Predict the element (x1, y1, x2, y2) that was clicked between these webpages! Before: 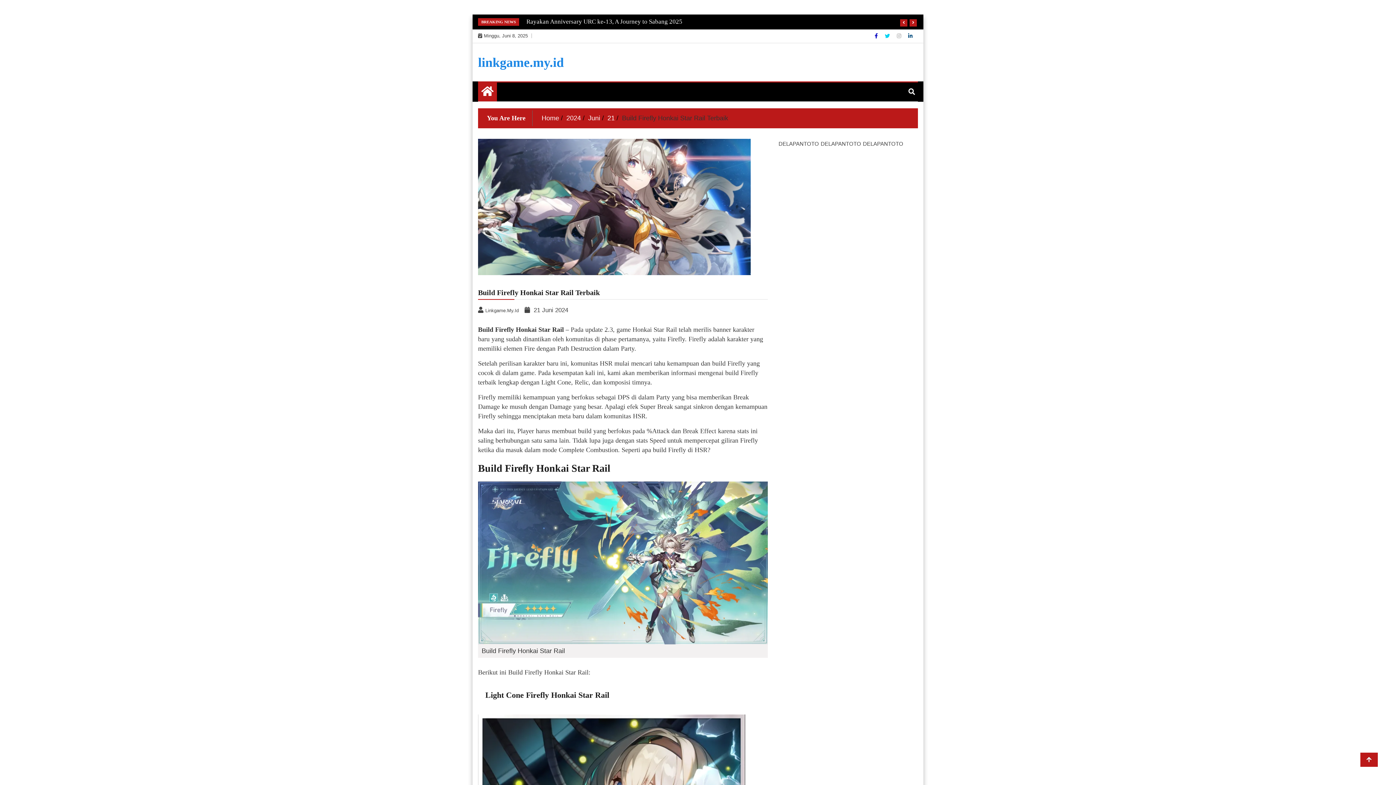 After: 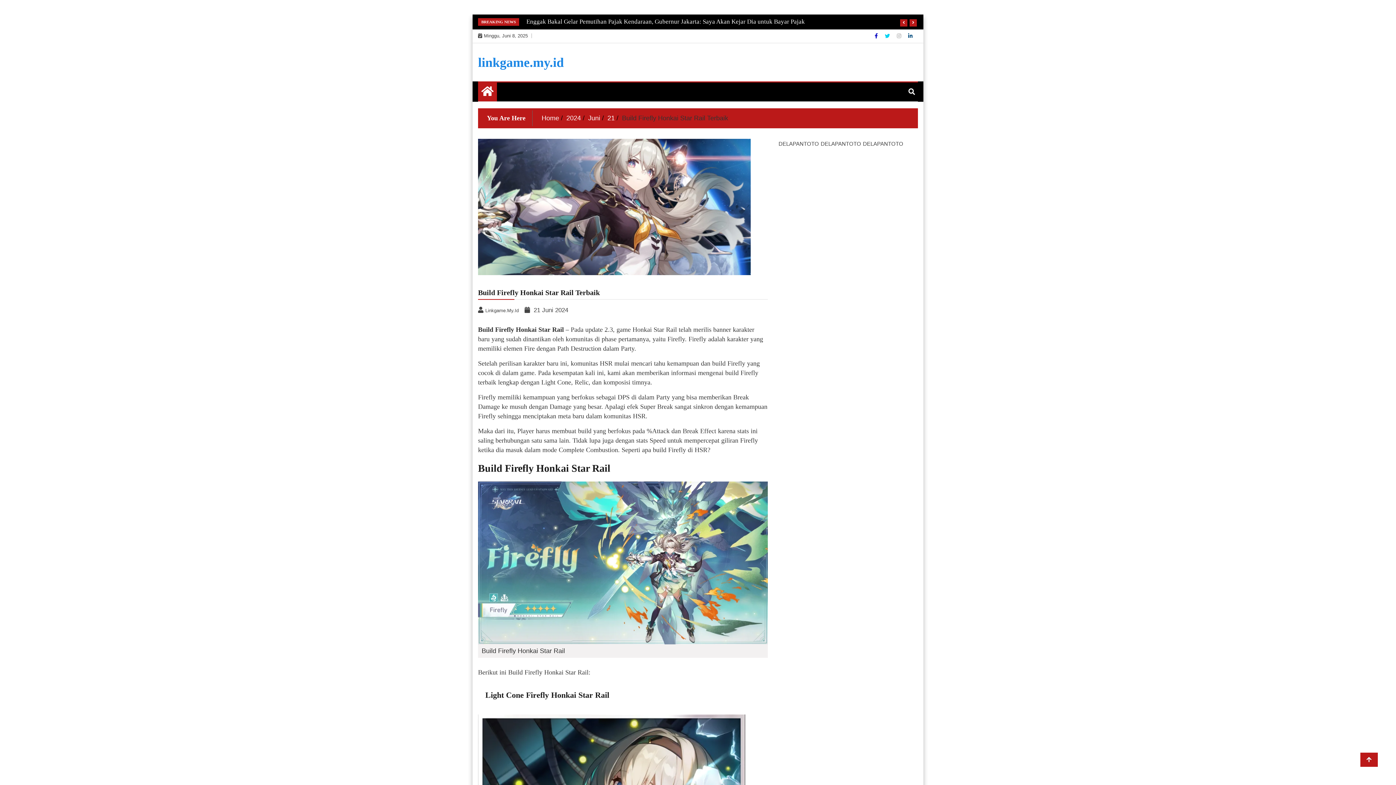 Action: bbox: (478, 138, 767, 275)